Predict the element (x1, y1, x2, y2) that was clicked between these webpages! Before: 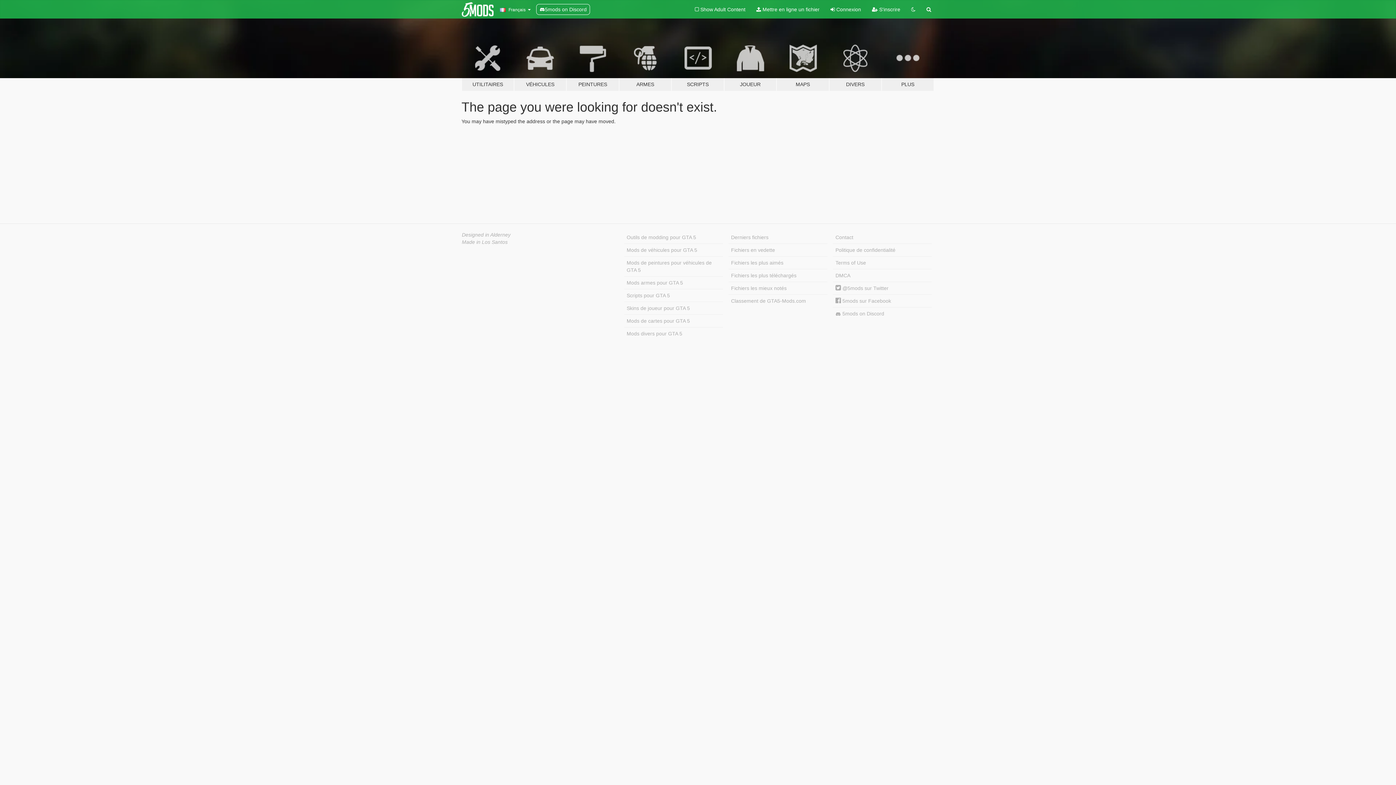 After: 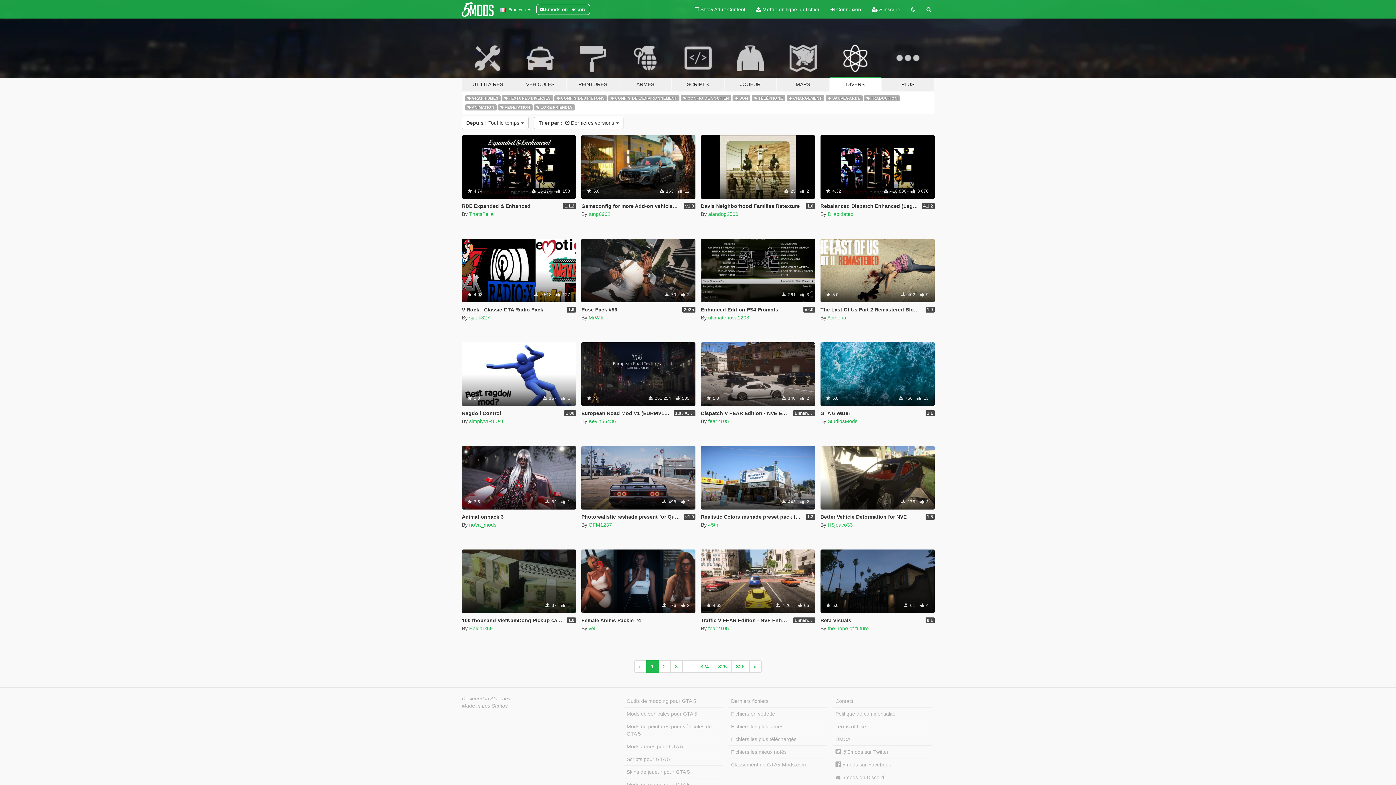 Action: label: Mods divers pour GTA 5 bbox: (624, 327, 723, 340)